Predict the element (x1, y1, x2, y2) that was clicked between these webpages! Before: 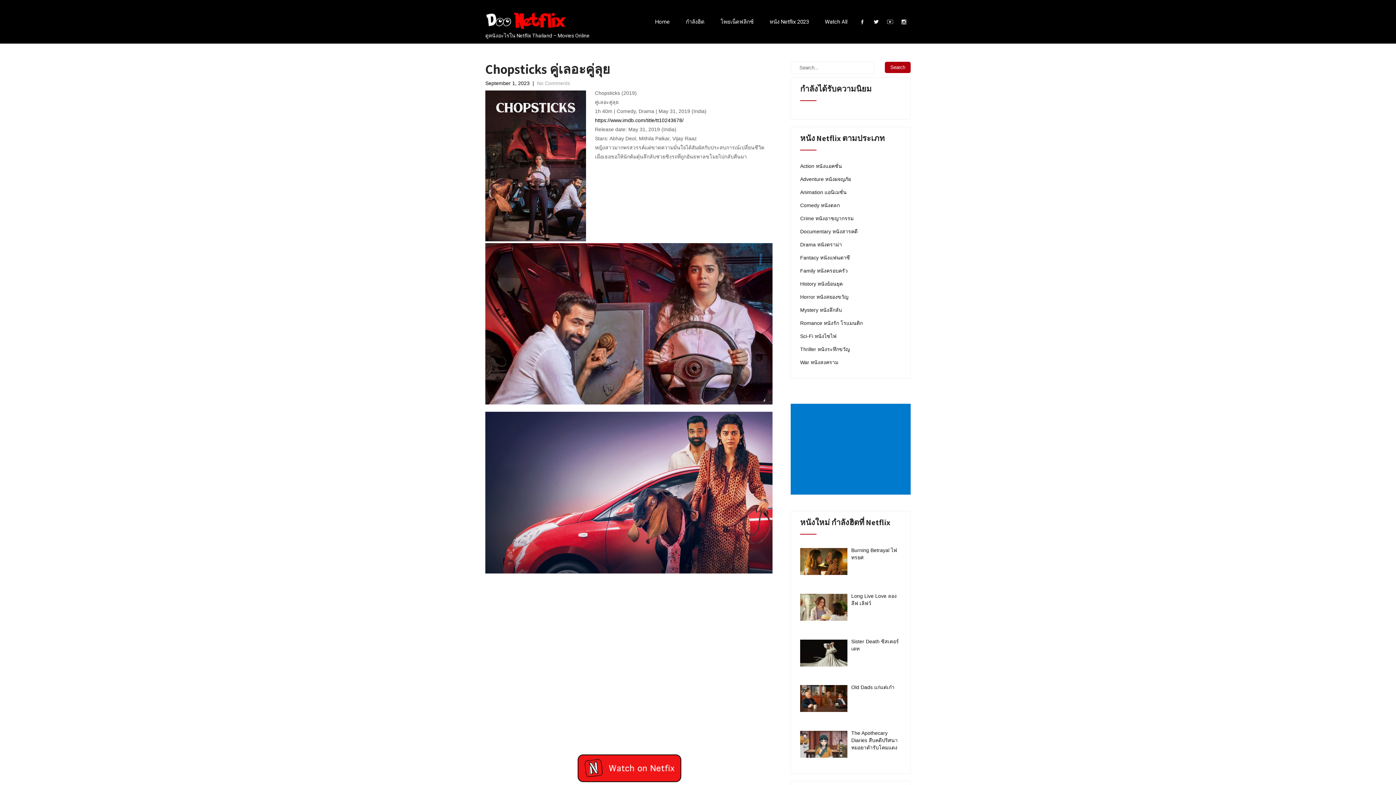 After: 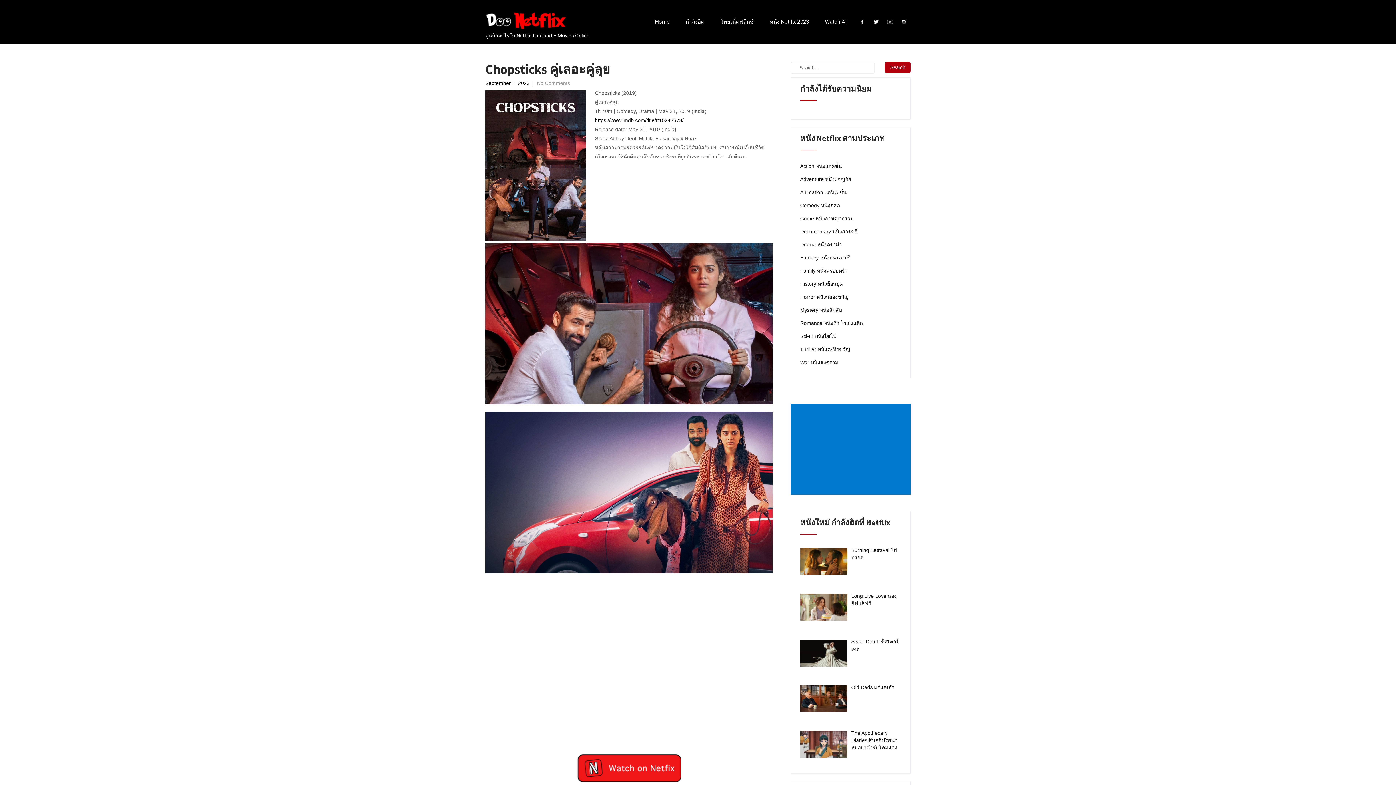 Action: bbox: (855, 13, 869, 30)